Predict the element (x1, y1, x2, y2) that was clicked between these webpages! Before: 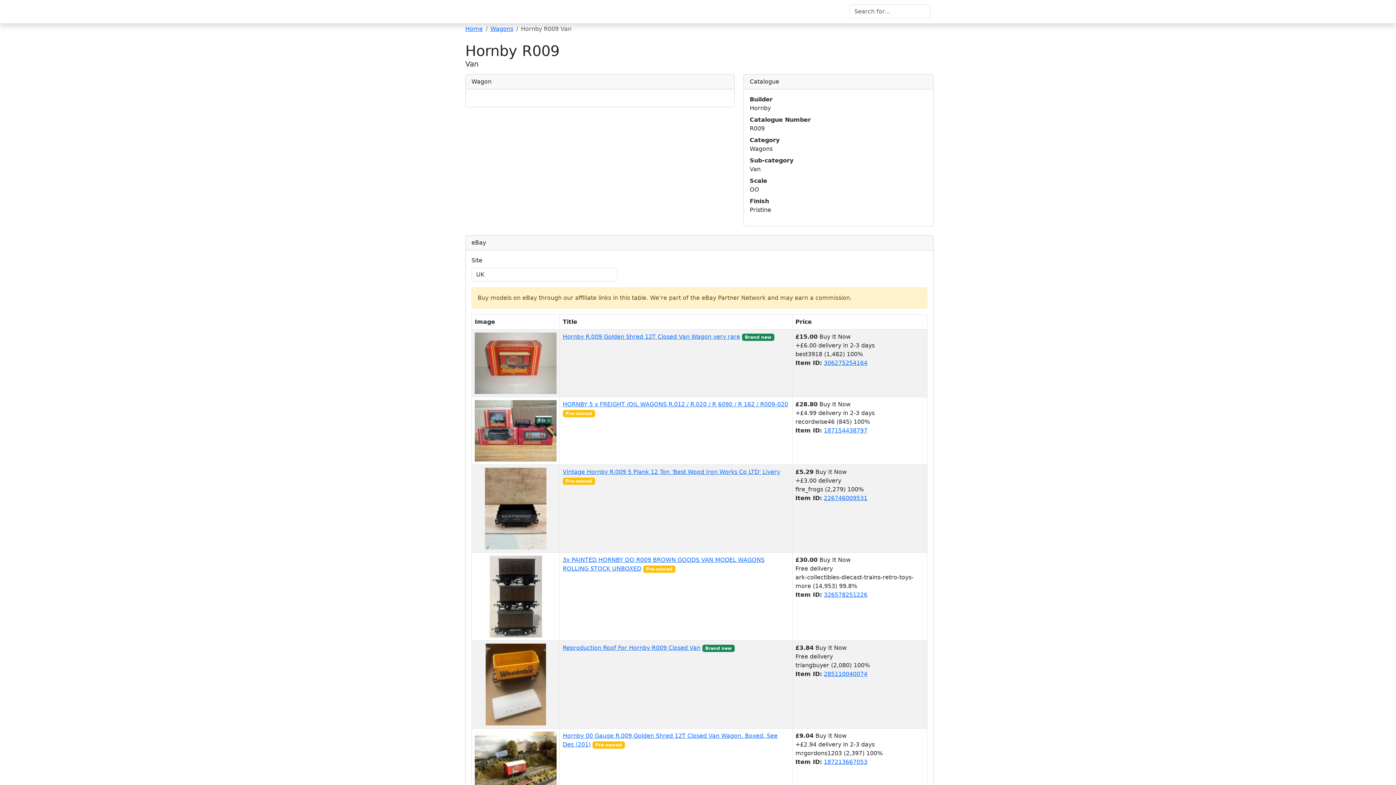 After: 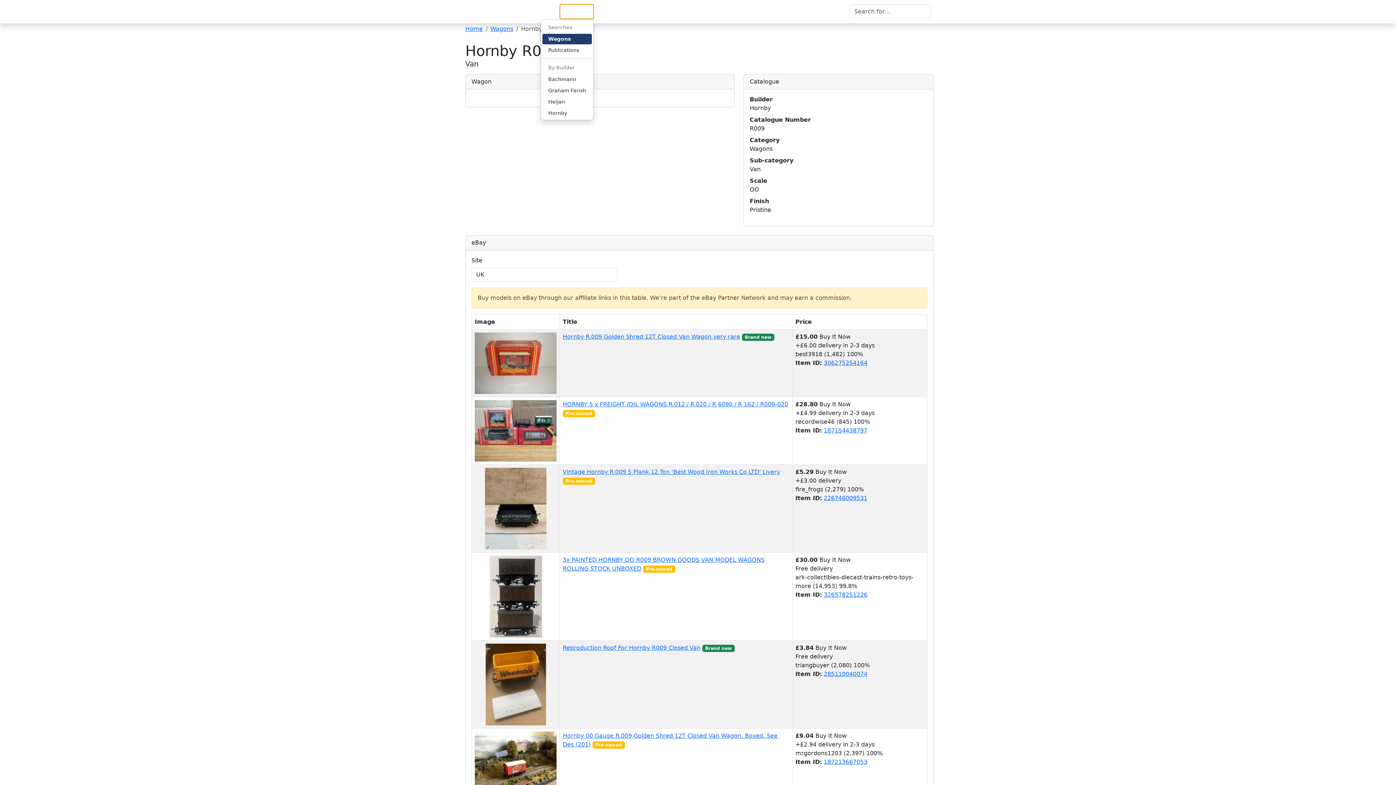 Action: bbox: (560, 4, 593, 18) label: Wagons